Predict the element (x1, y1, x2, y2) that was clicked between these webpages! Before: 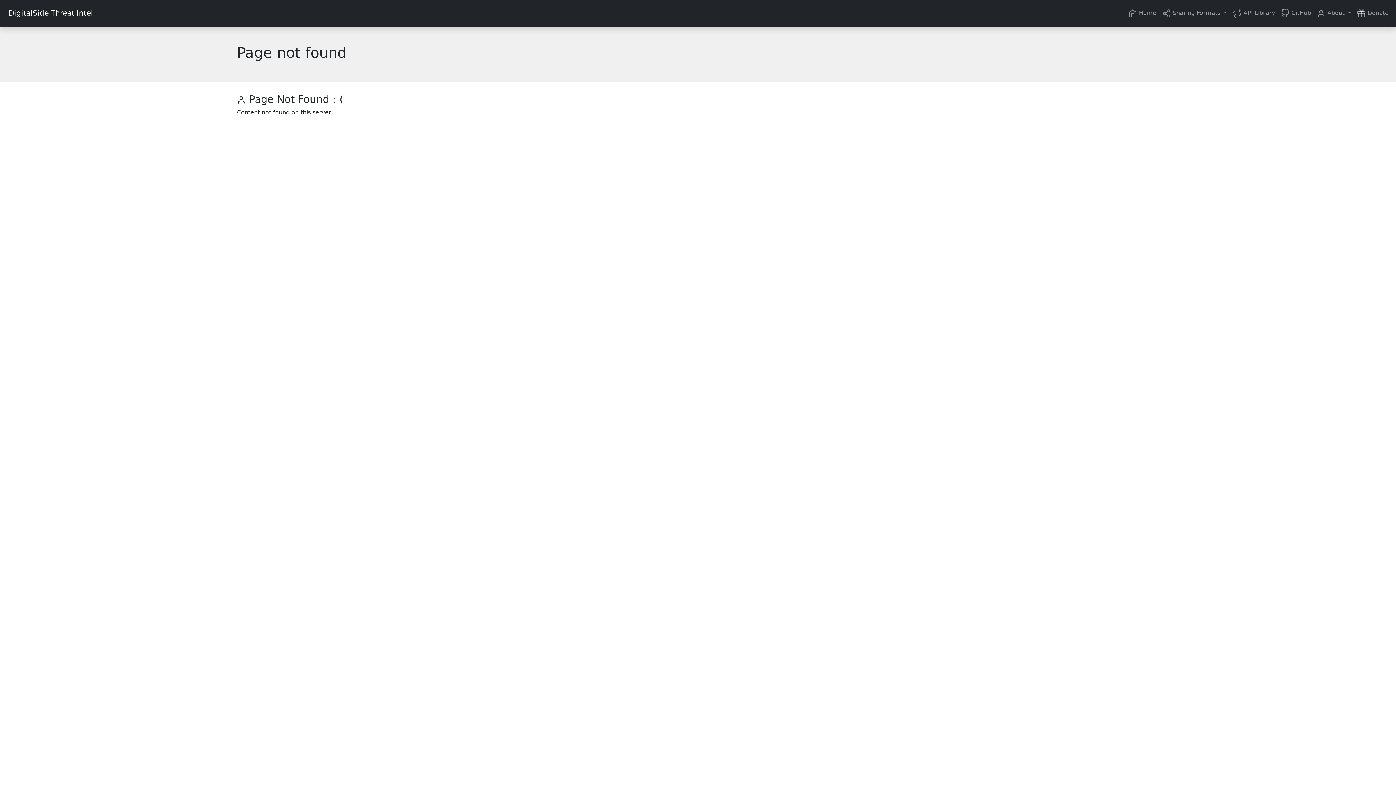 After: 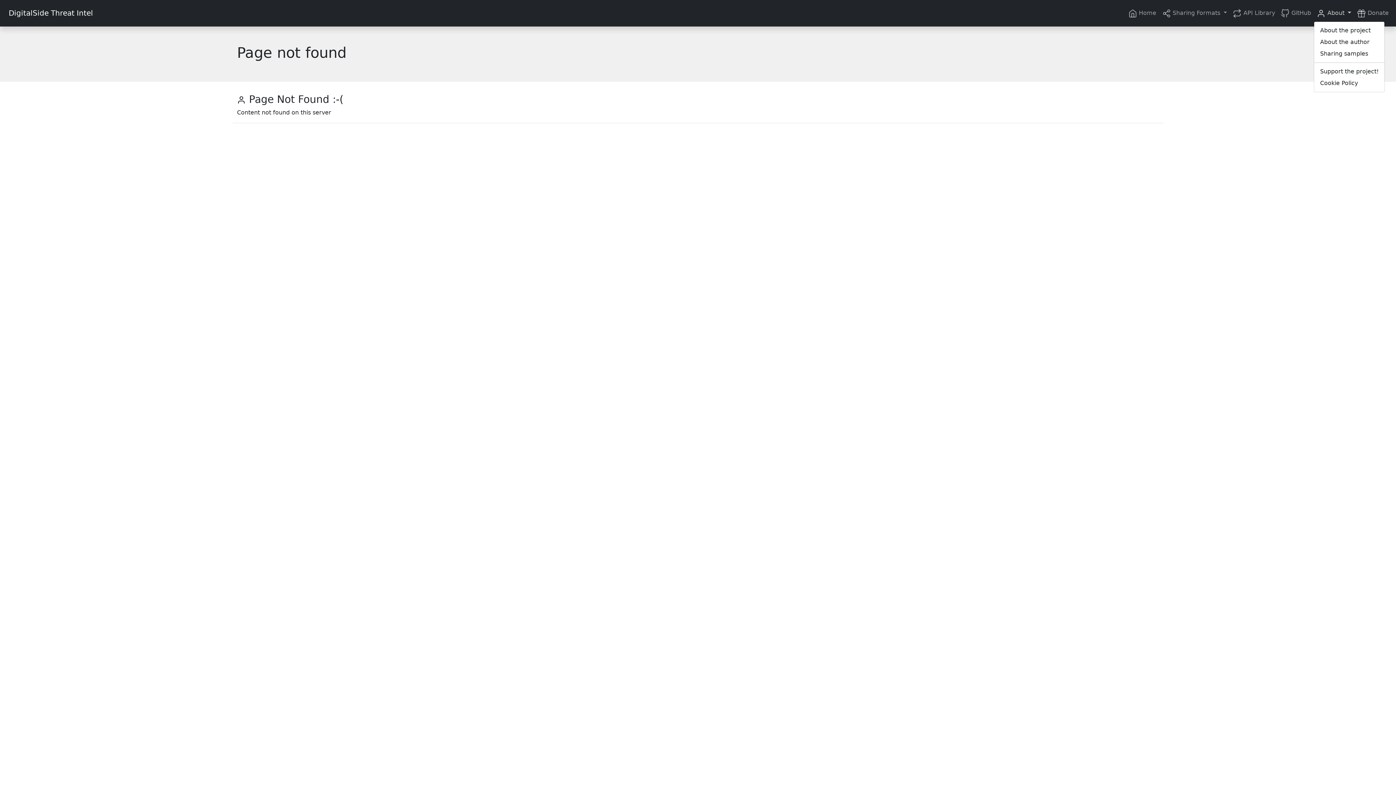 Action: bbox: (1314, 5, 1354, 20) label:  About 